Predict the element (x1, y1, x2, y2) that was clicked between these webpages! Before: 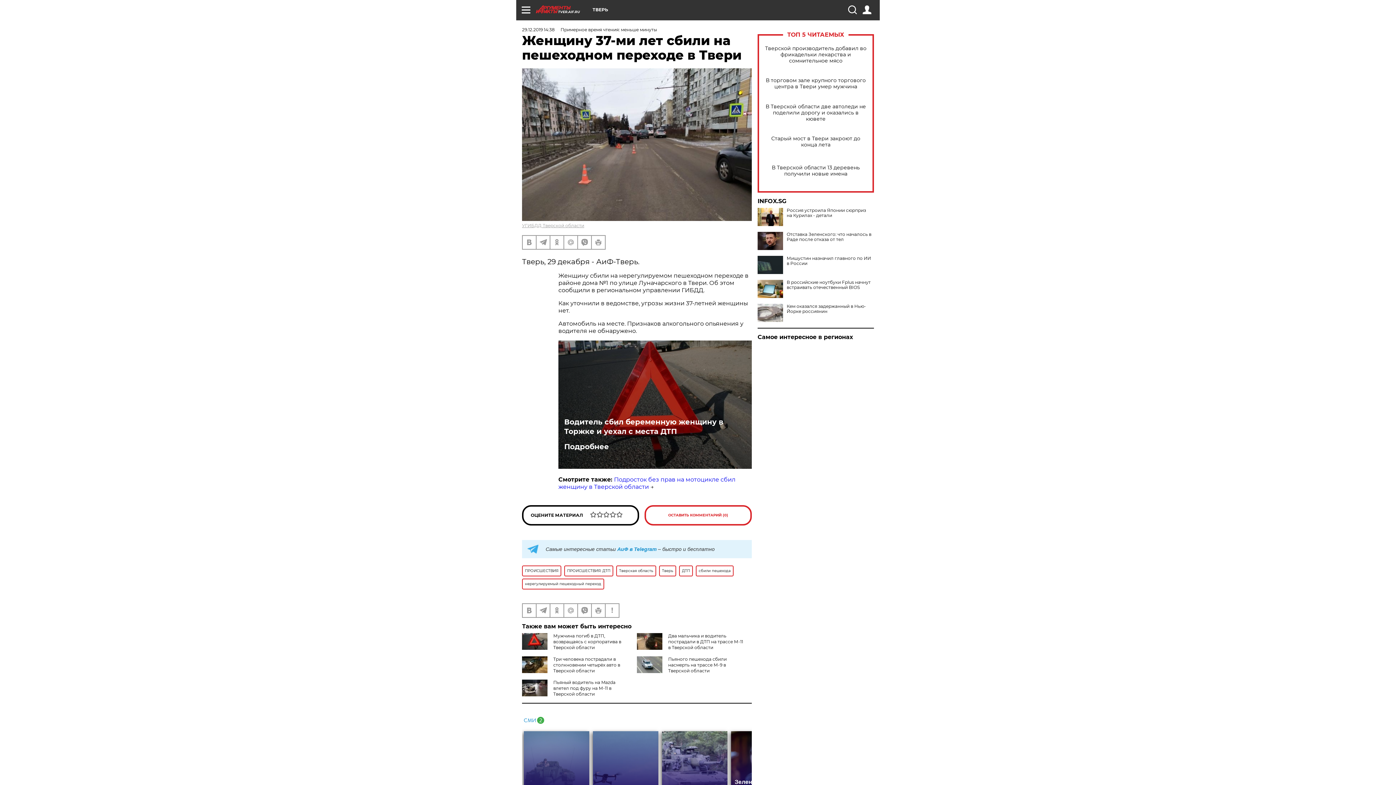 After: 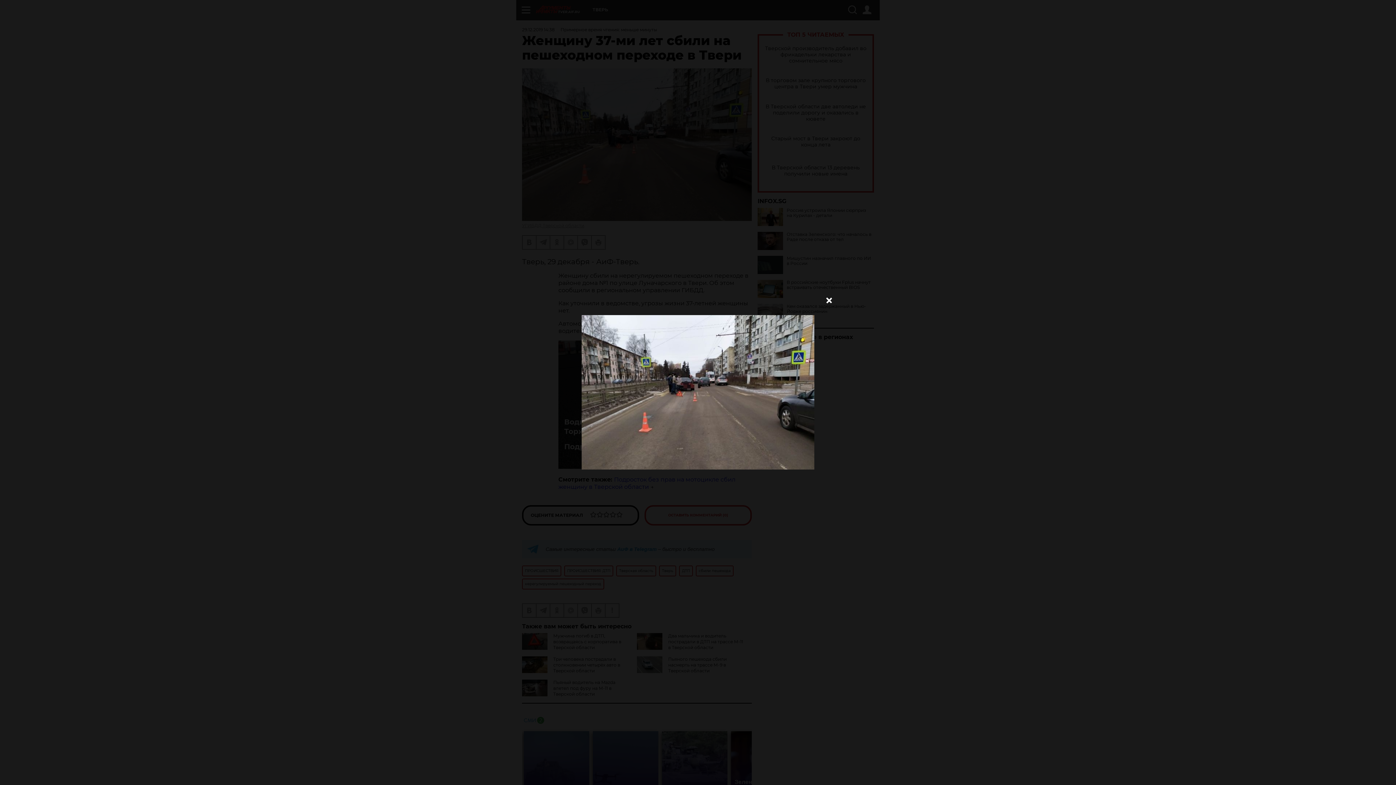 Action: bbox: (522, 68, 752, 220)